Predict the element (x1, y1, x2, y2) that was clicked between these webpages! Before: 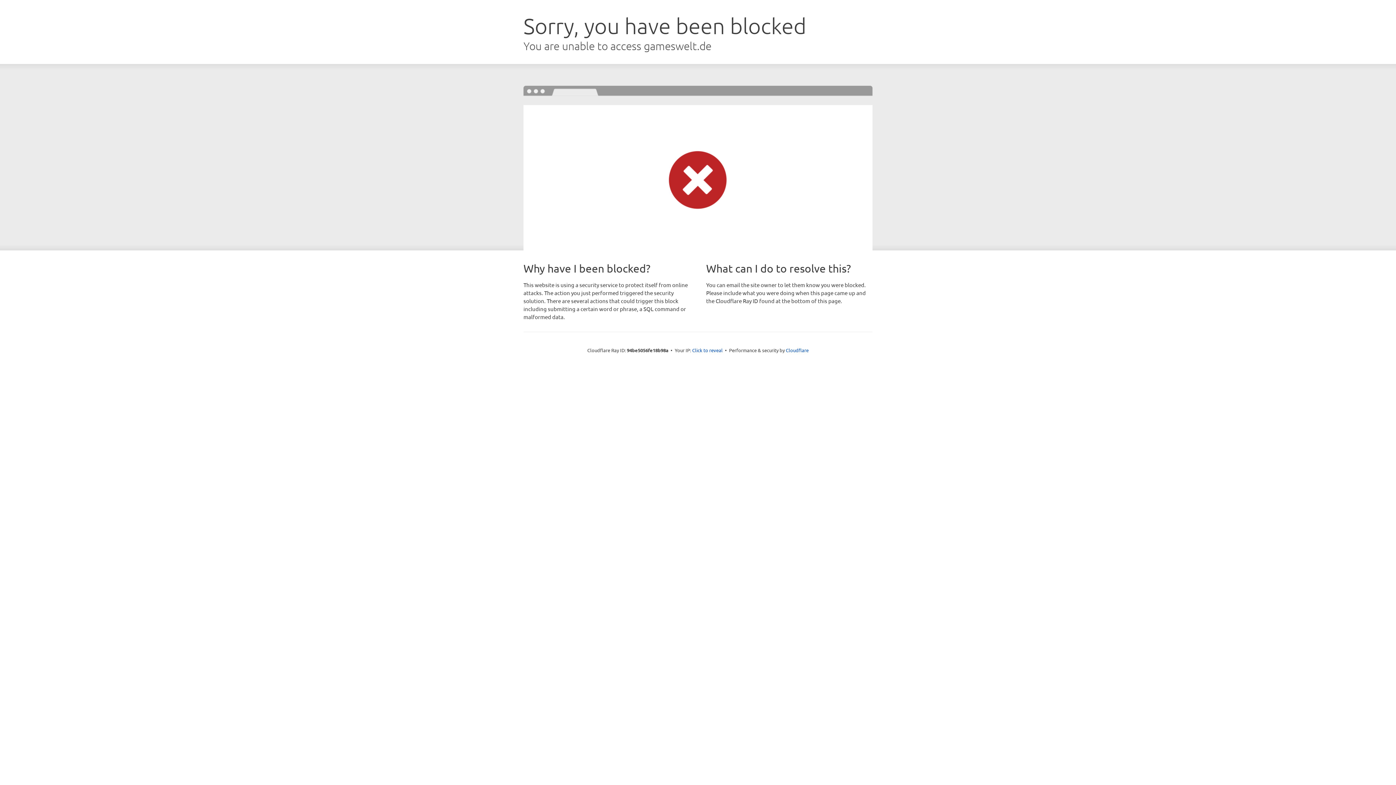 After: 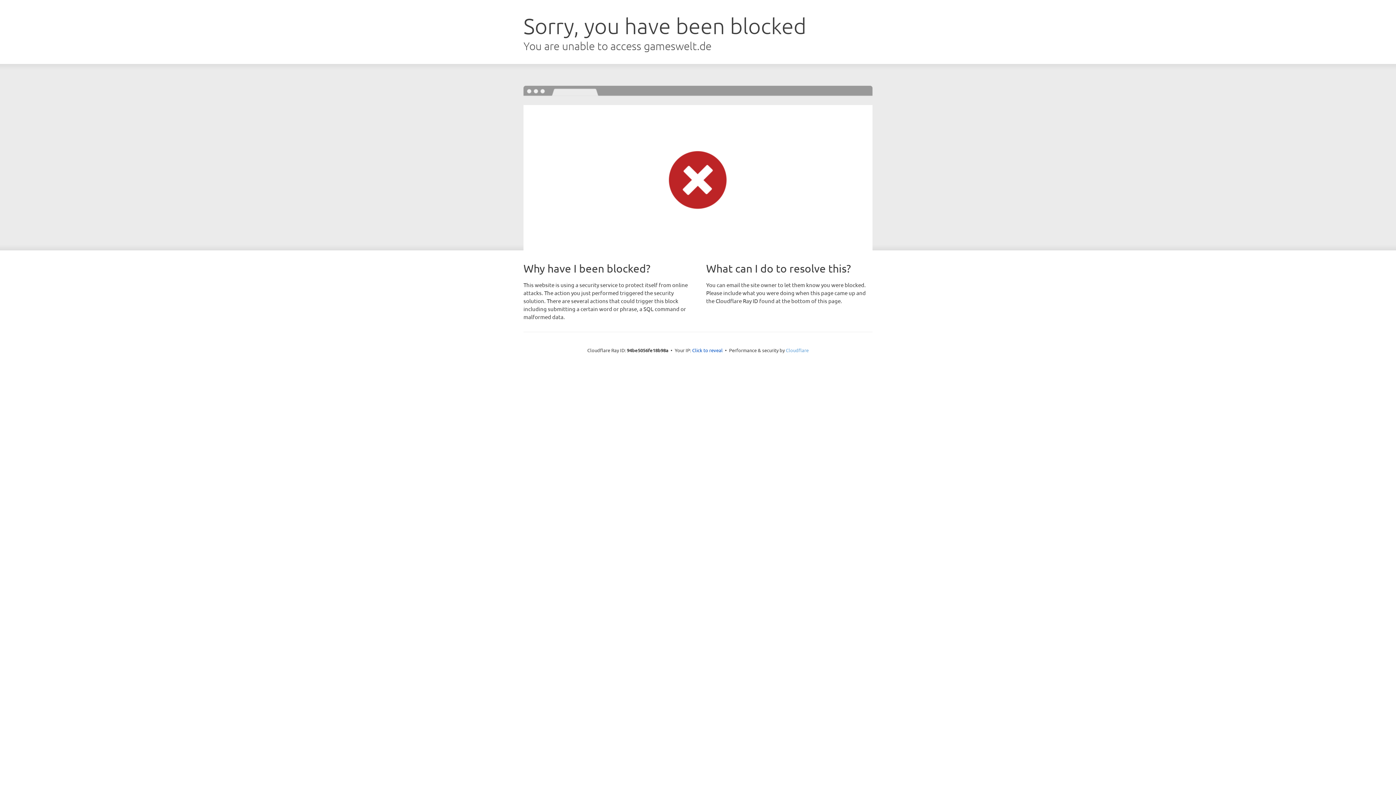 Action: label: Cloudflare bbox: (786, 347, 808, 353)